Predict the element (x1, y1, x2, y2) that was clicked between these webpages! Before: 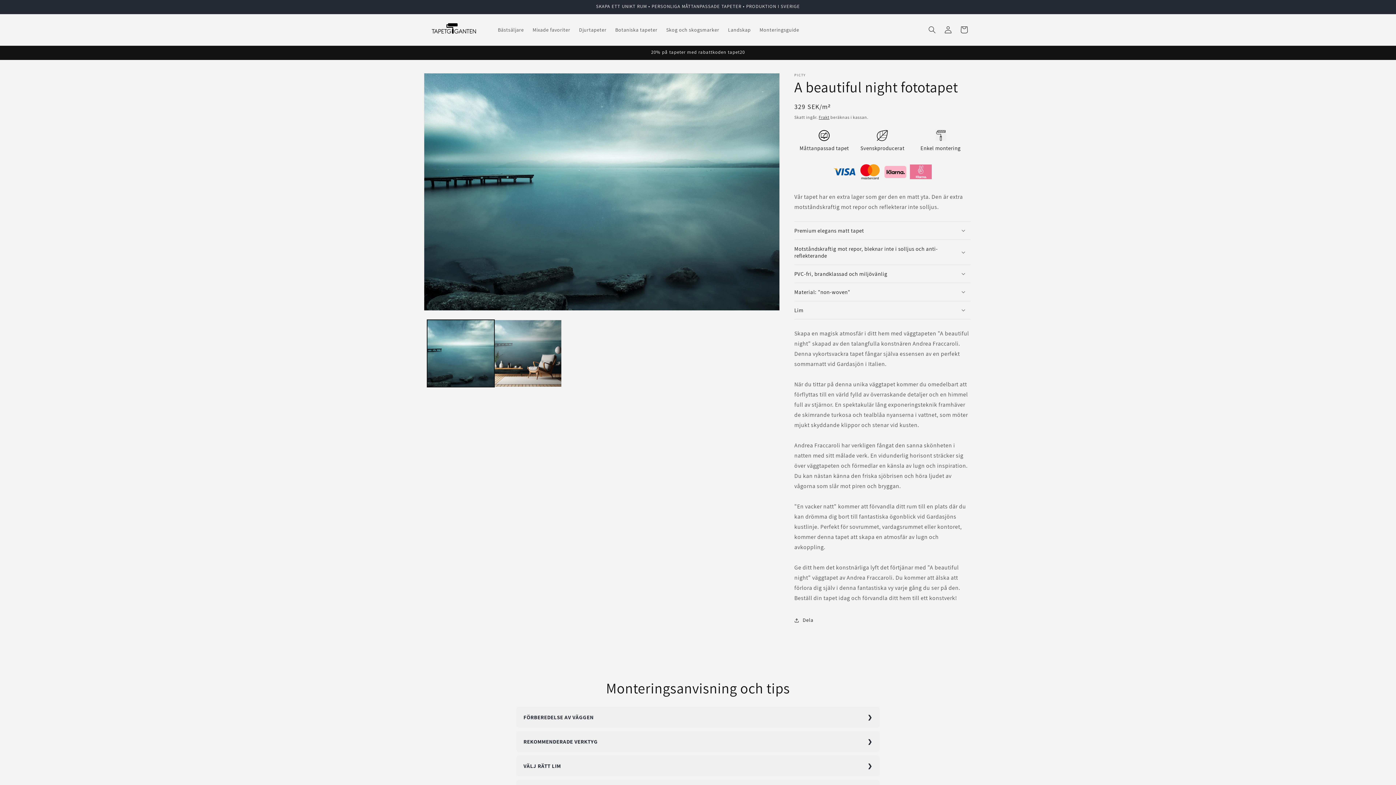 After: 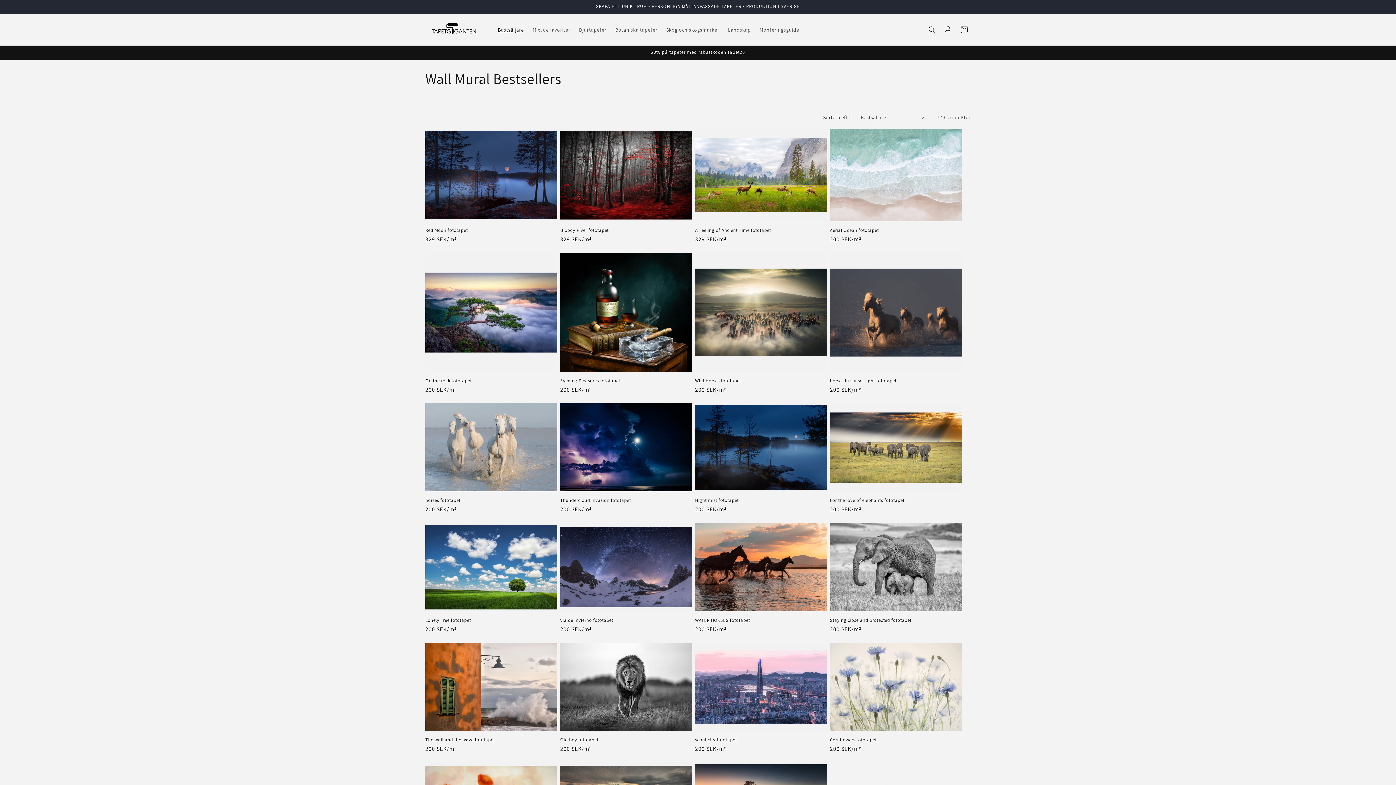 Action: bbox: (493, 22, 528, 37) label: Bästsäljare